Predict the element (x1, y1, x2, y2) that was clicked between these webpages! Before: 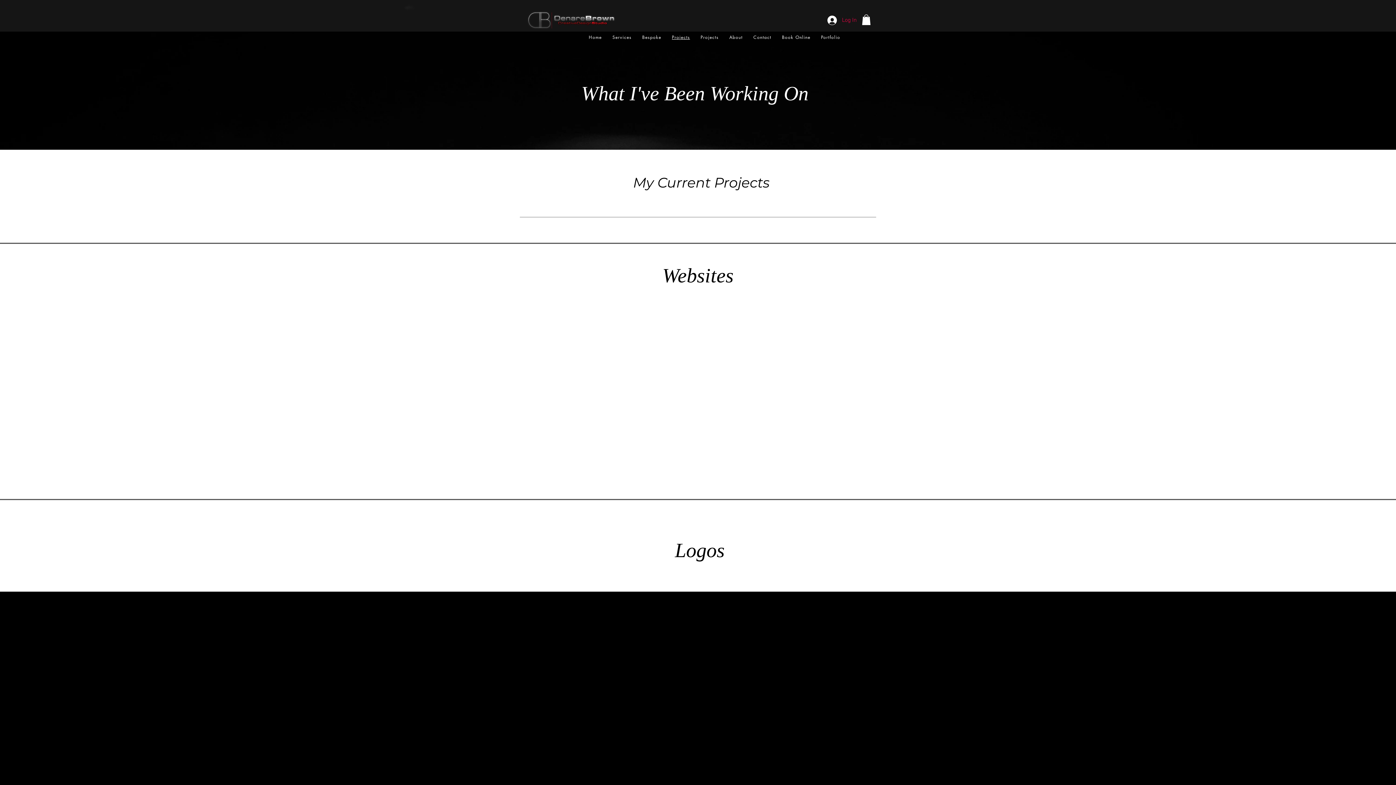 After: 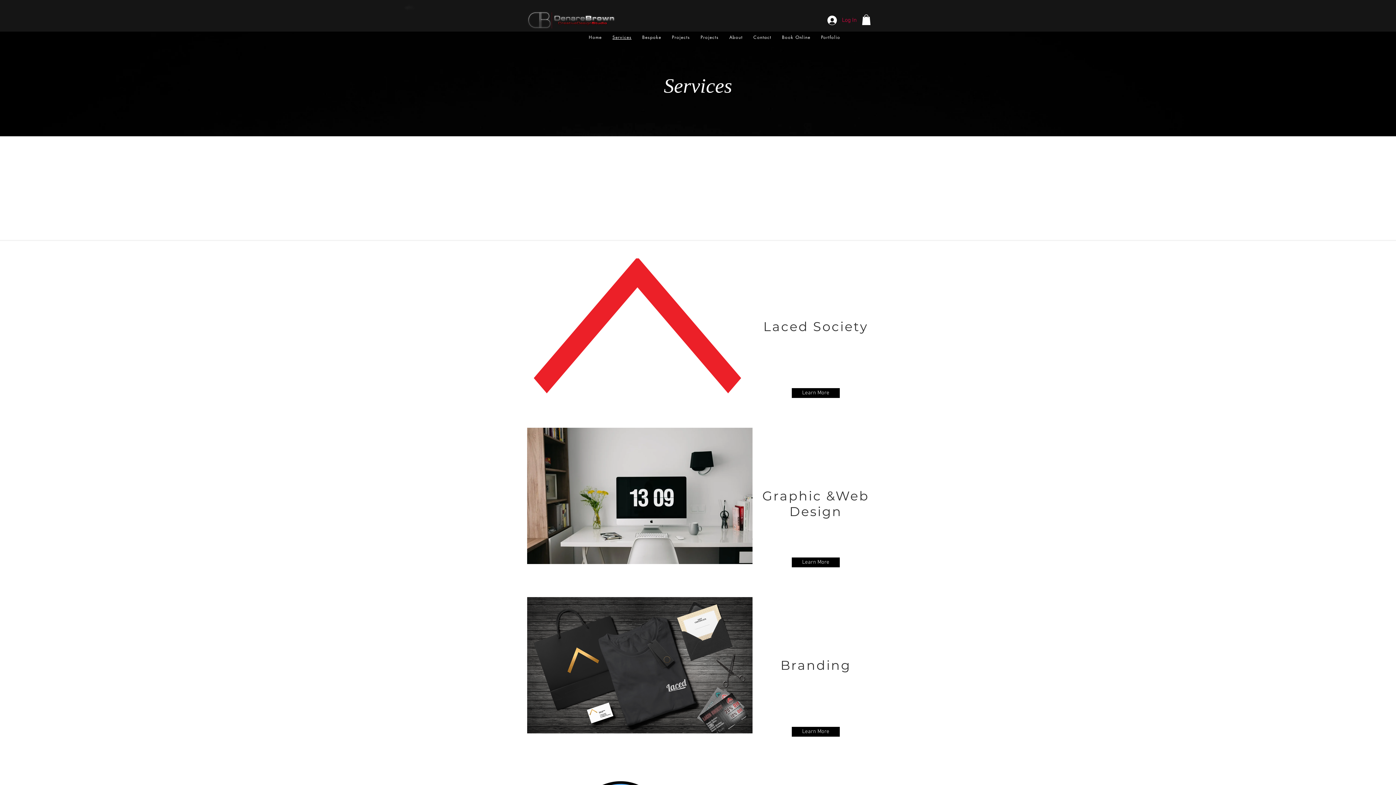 Action: label: Services bbox: (608, 30, 635, 44)